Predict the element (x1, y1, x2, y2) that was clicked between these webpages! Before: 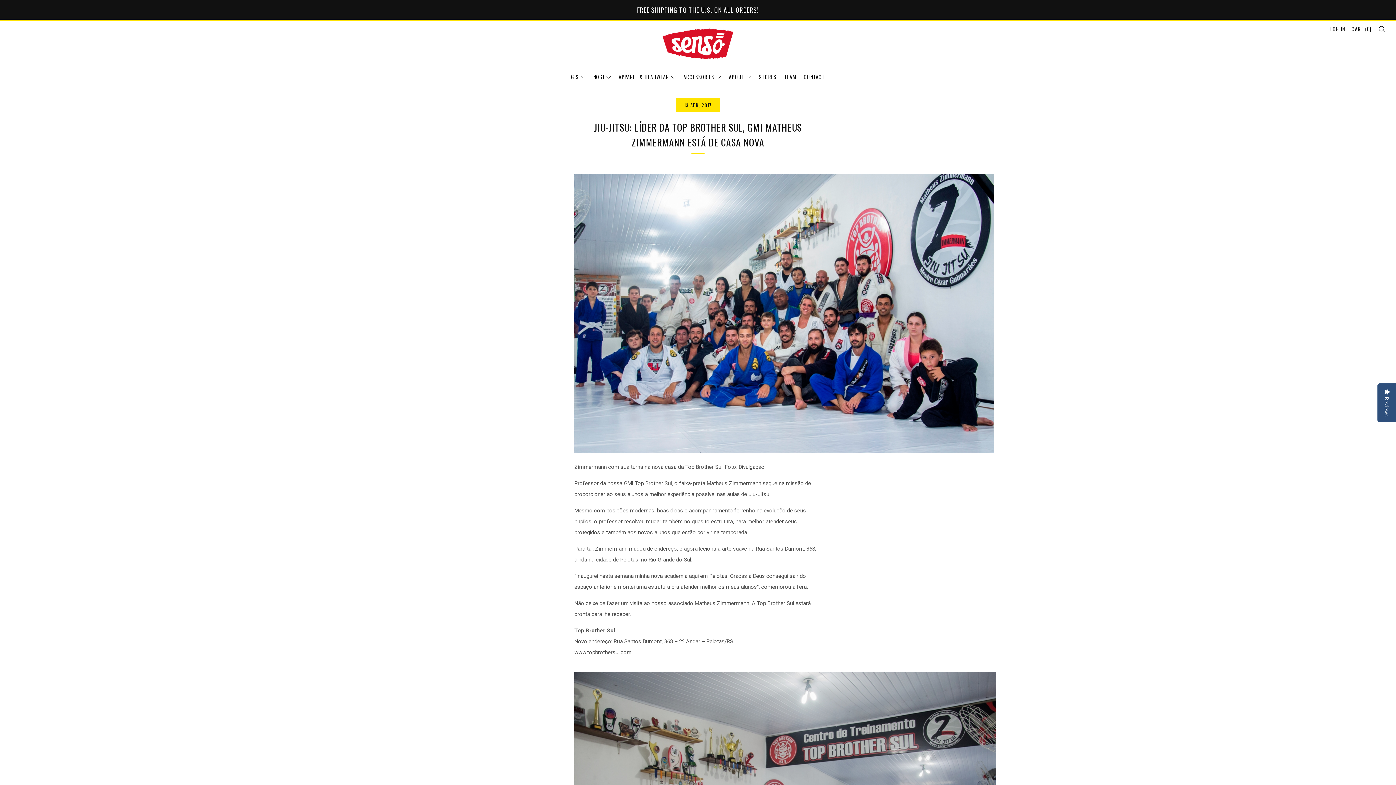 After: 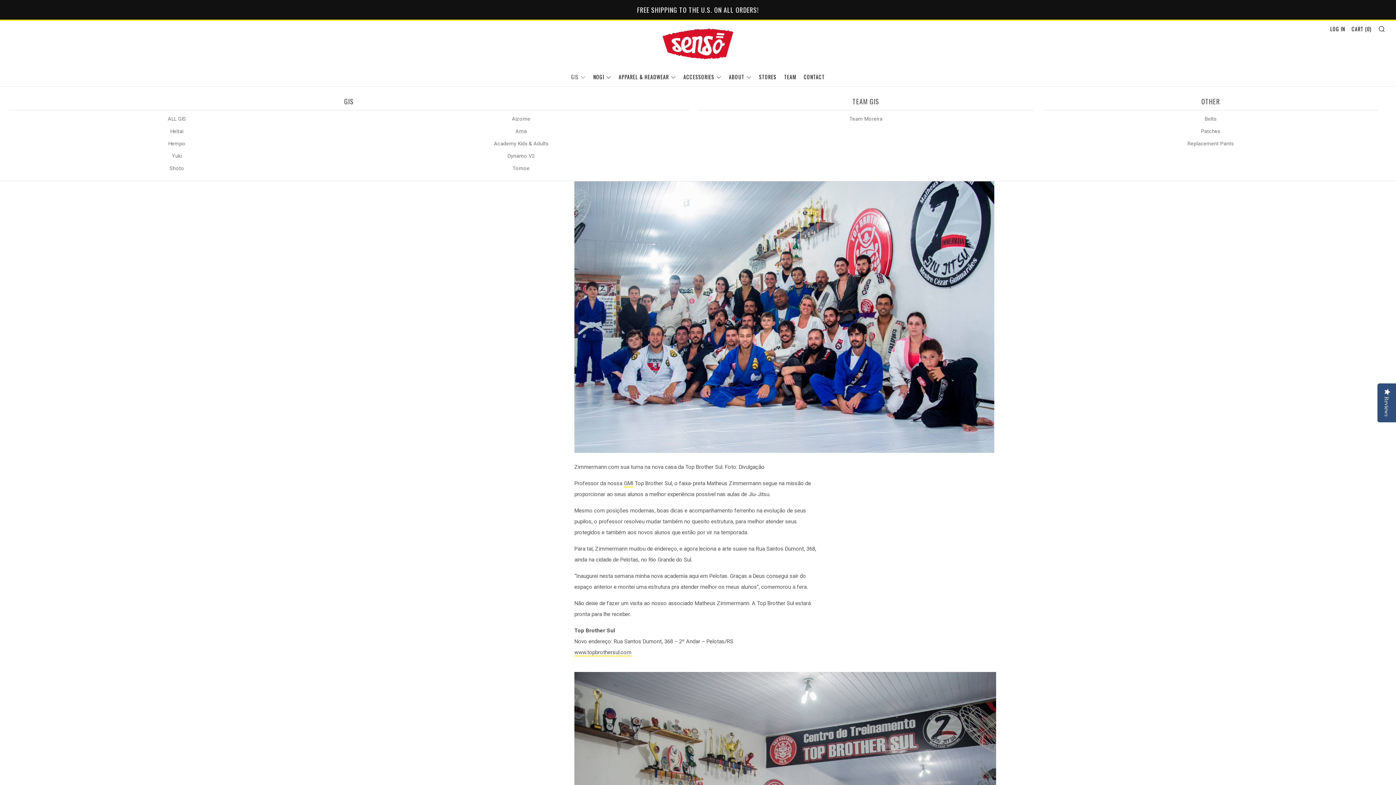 Action: label: GIS bbox: (571, 72, 585, 80)